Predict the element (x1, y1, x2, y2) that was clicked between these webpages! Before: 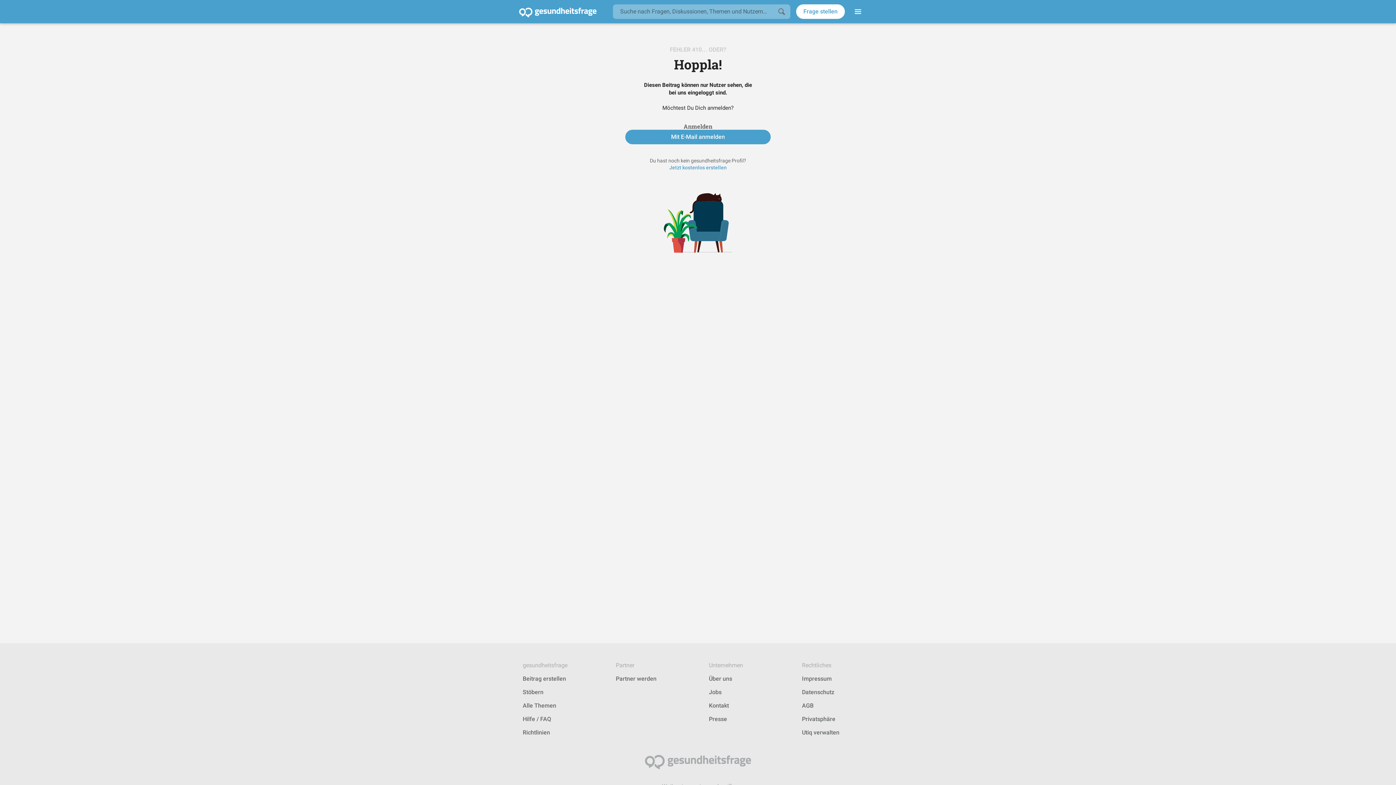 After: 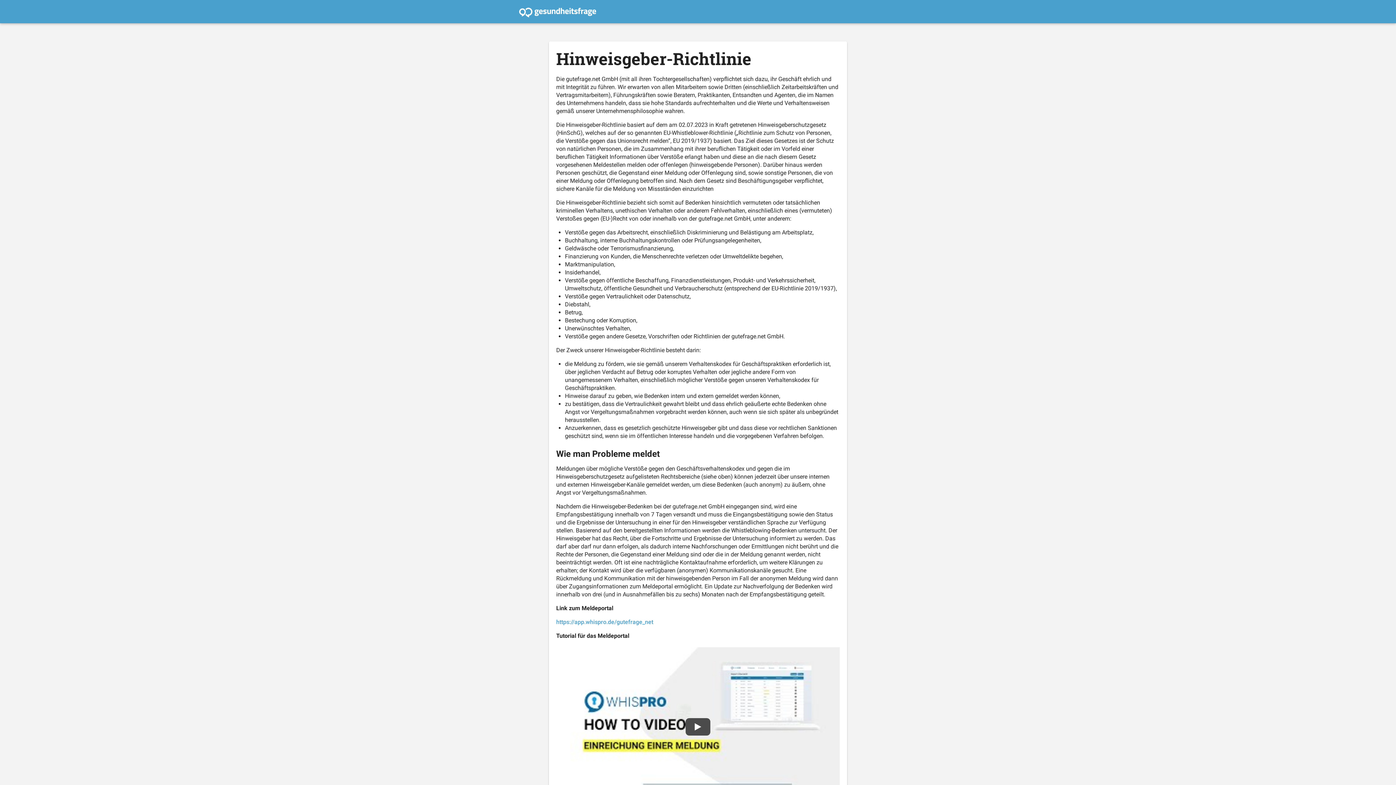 Action: bbox: (802, 662, 831, 669) label: Rechtliches